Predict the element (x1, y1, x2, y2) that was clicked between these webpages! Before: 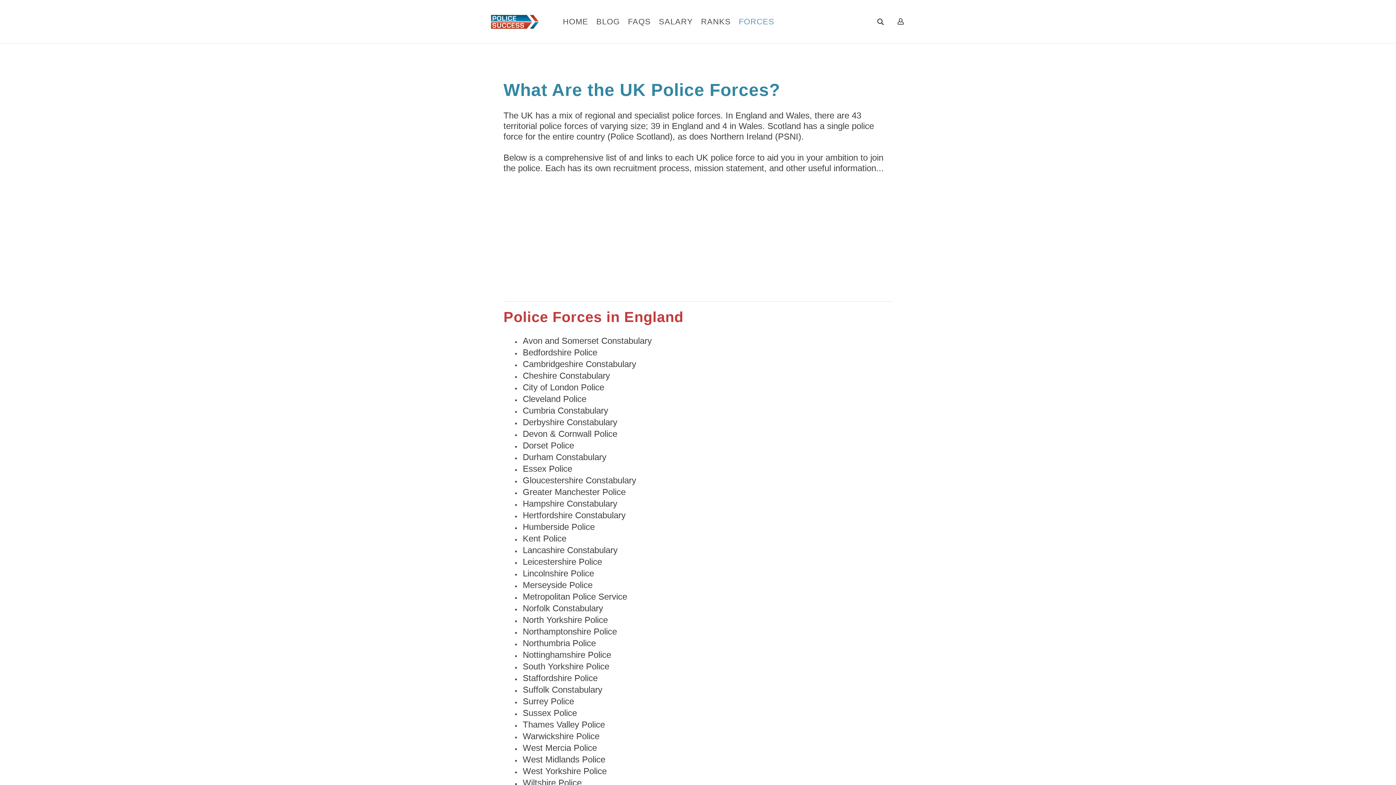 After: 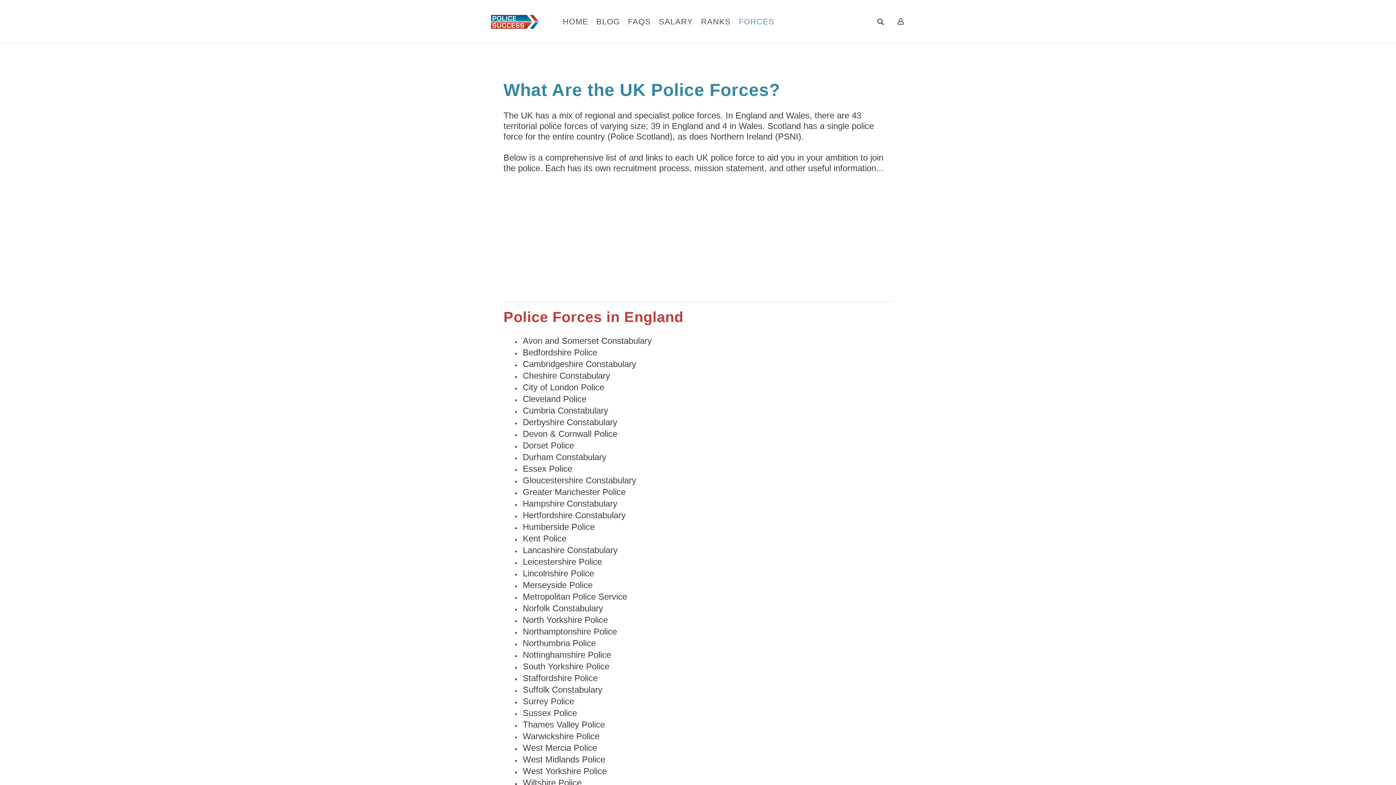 Action: label: FORCES bbox: (738, 0, 774, 43)